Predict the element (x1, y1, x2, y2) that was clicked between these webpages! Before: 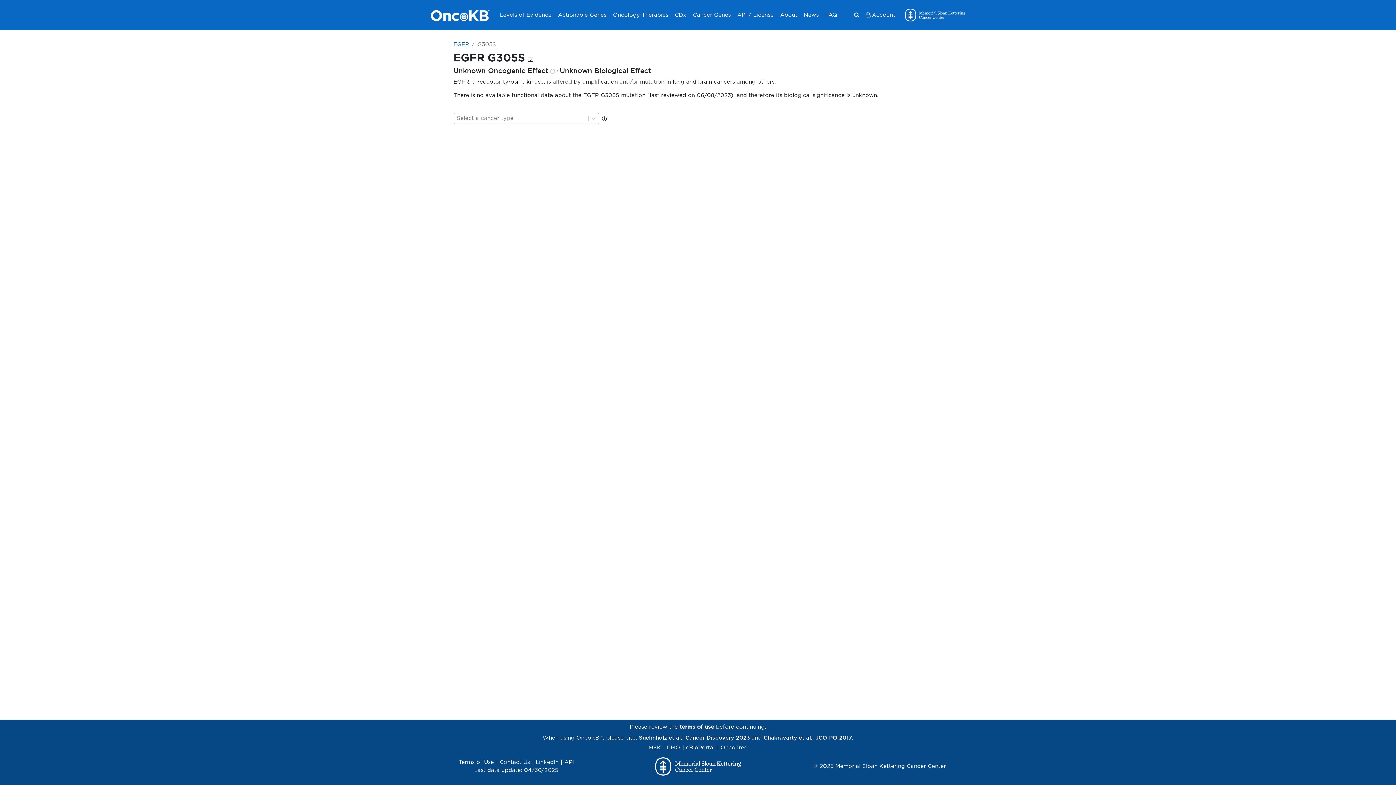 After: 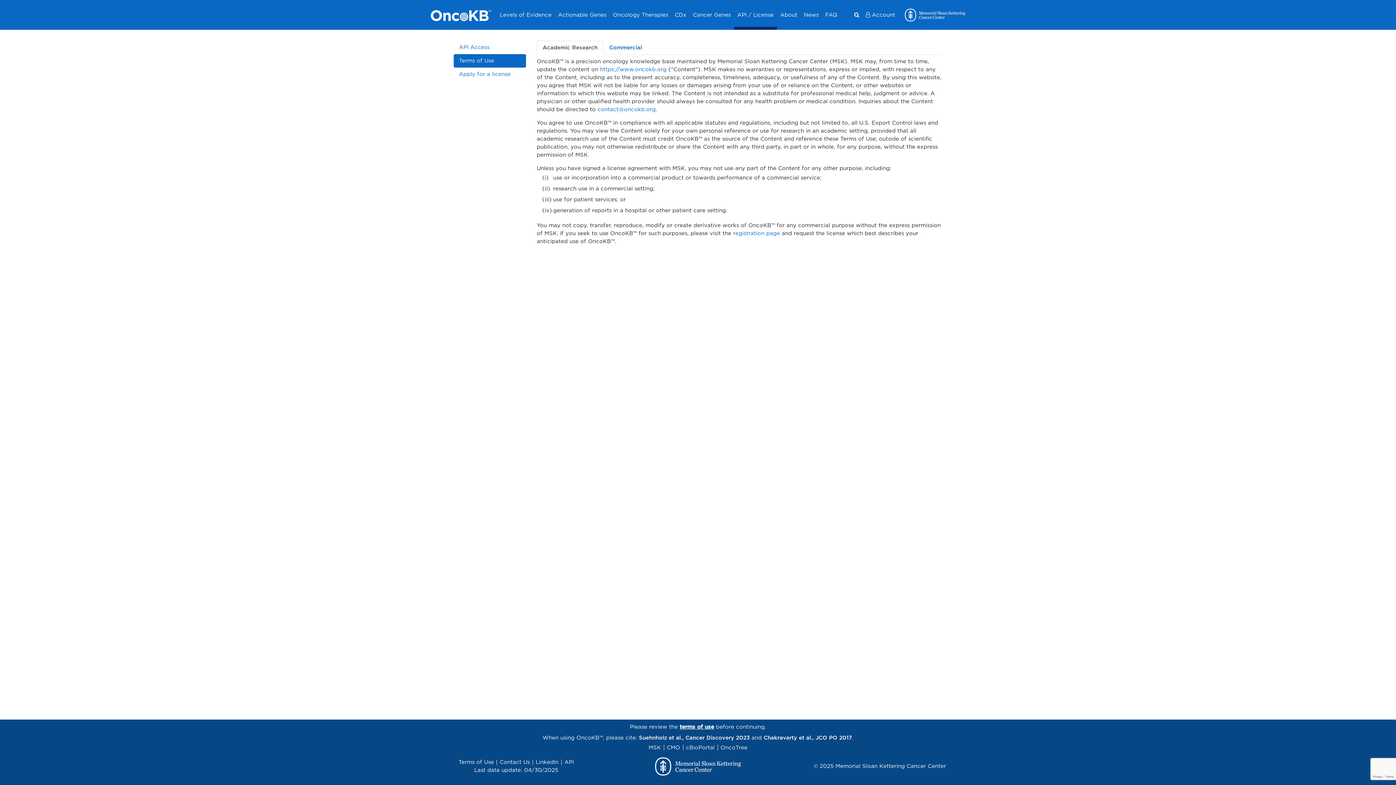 Action: bbox: (679, 724, 714, 730) label: terms of use